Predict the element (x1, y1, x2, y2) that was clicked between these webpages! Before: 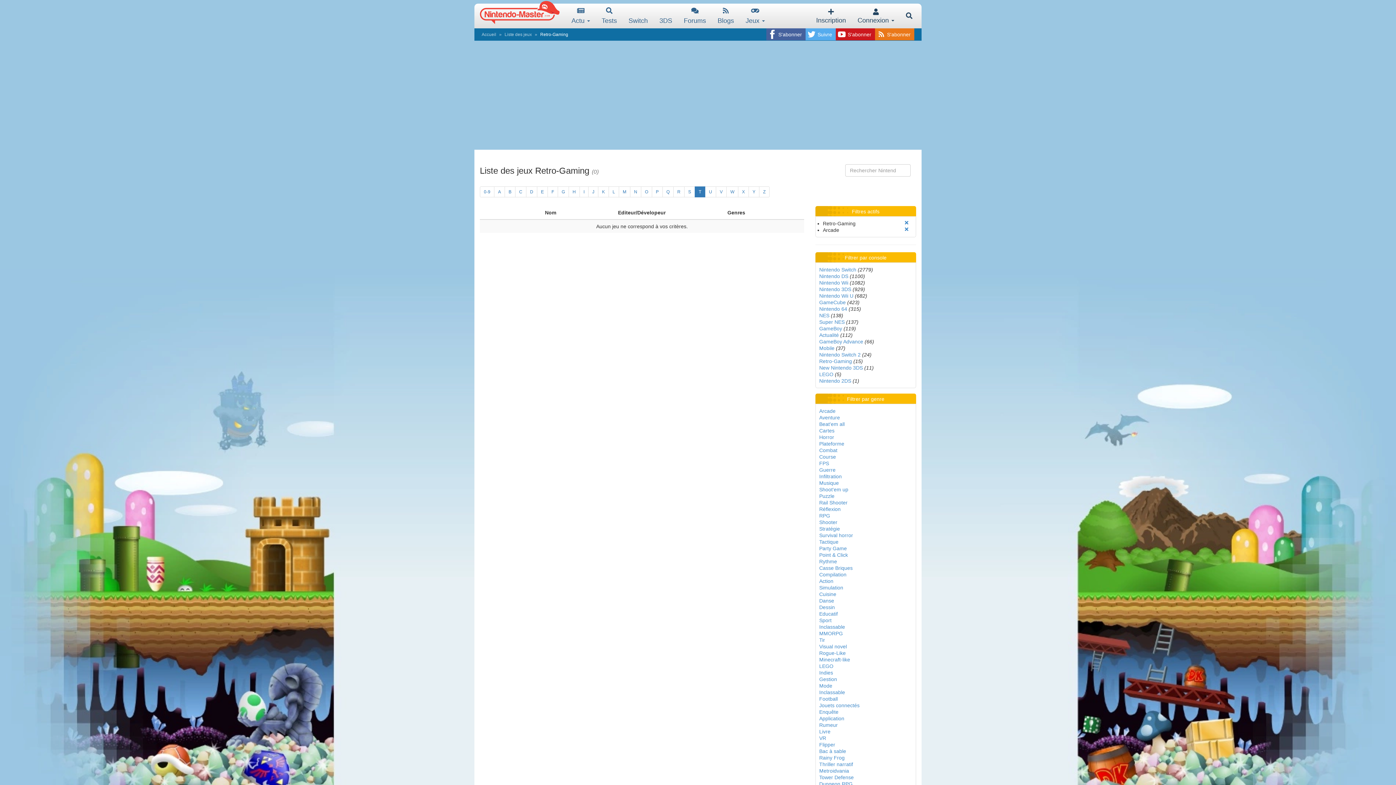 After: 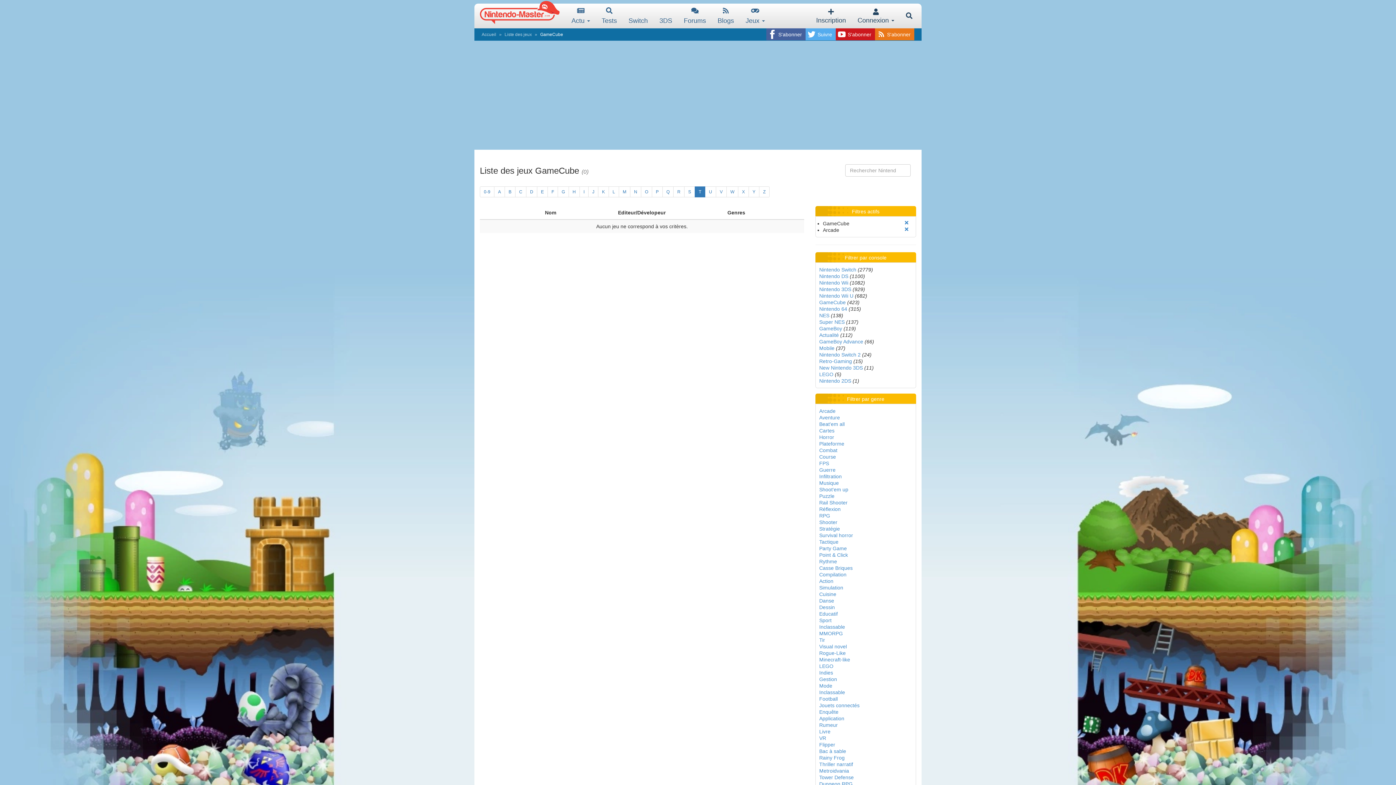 Action: label: GameCube bbox: (819, 299, 846, 305)